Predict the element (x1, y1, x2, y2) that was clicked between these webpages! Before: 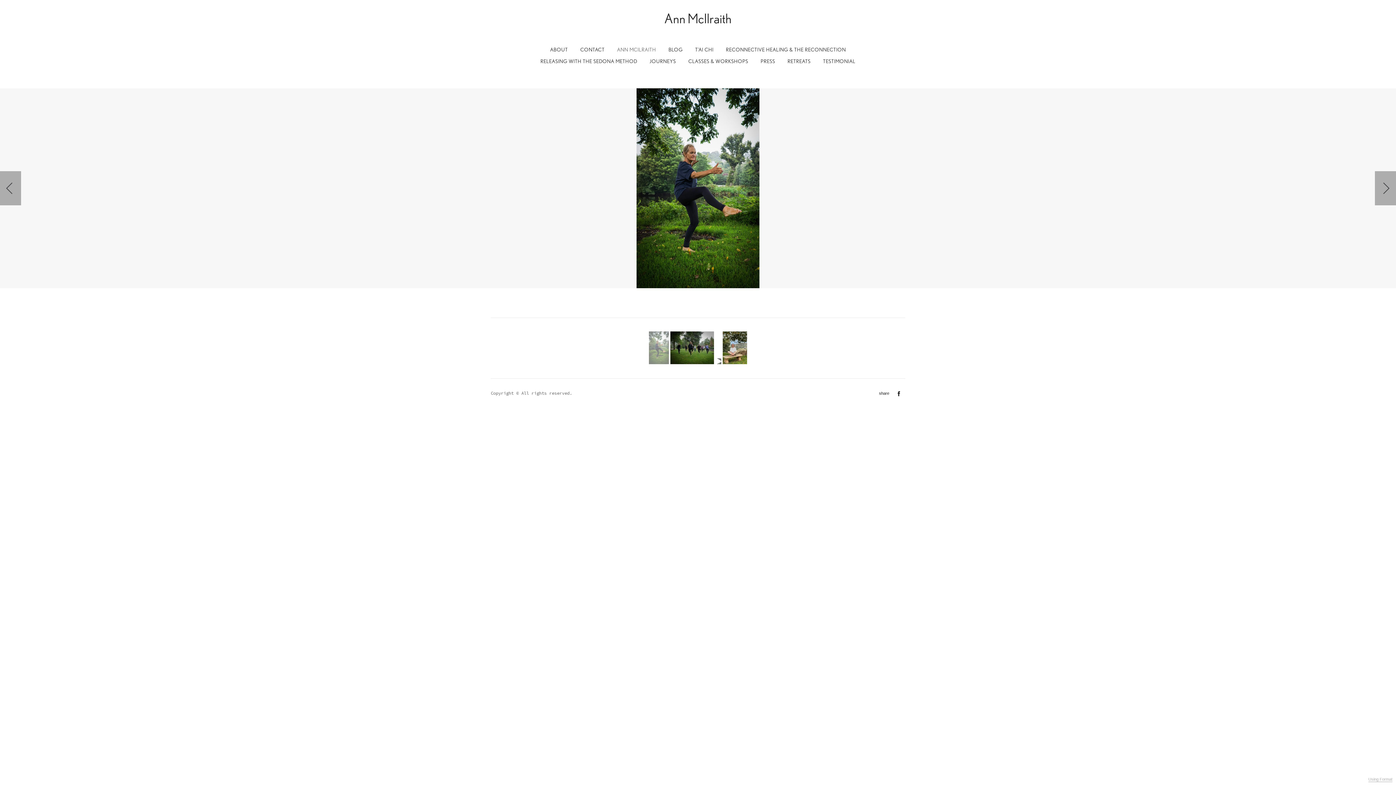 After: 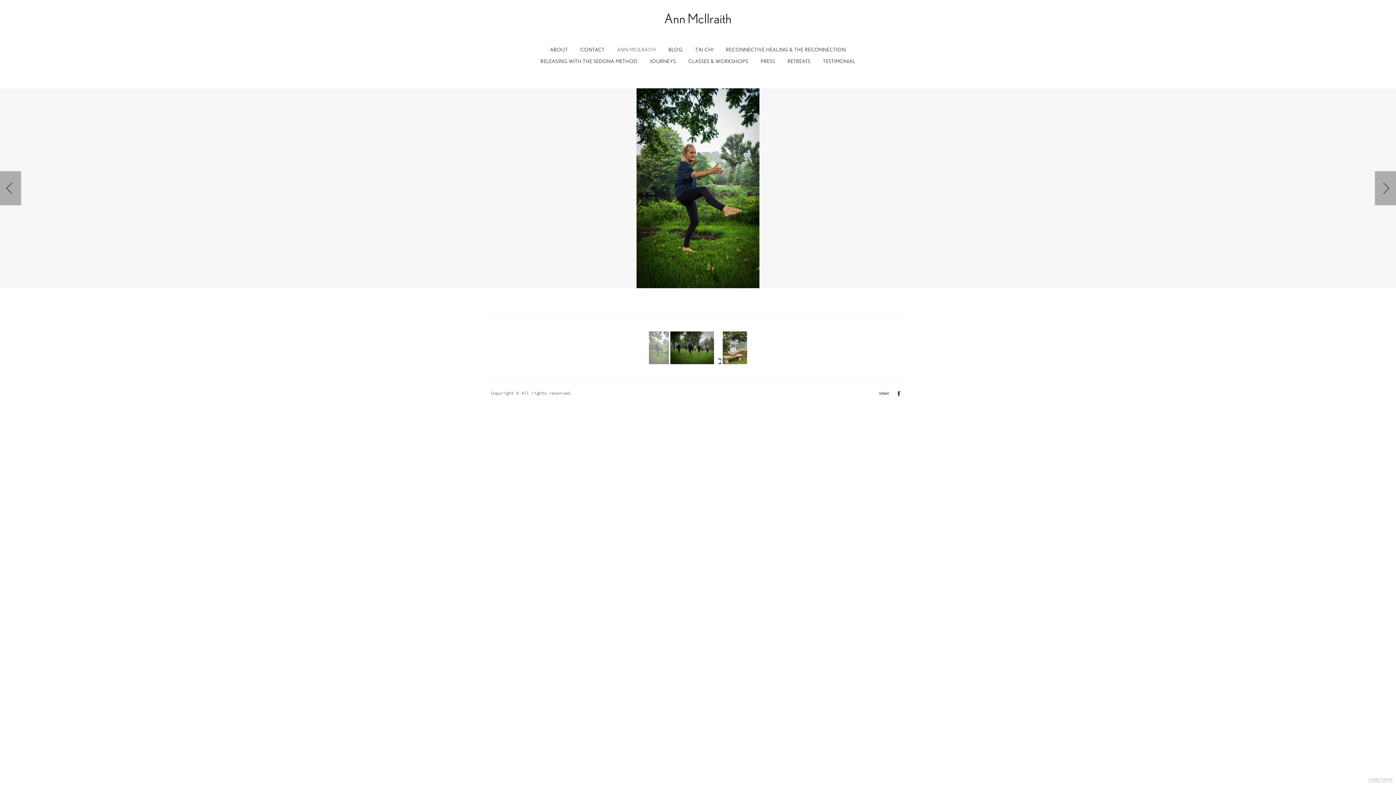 Action: label: Ann McIlraith bbox: (520, 9, 876, 28)